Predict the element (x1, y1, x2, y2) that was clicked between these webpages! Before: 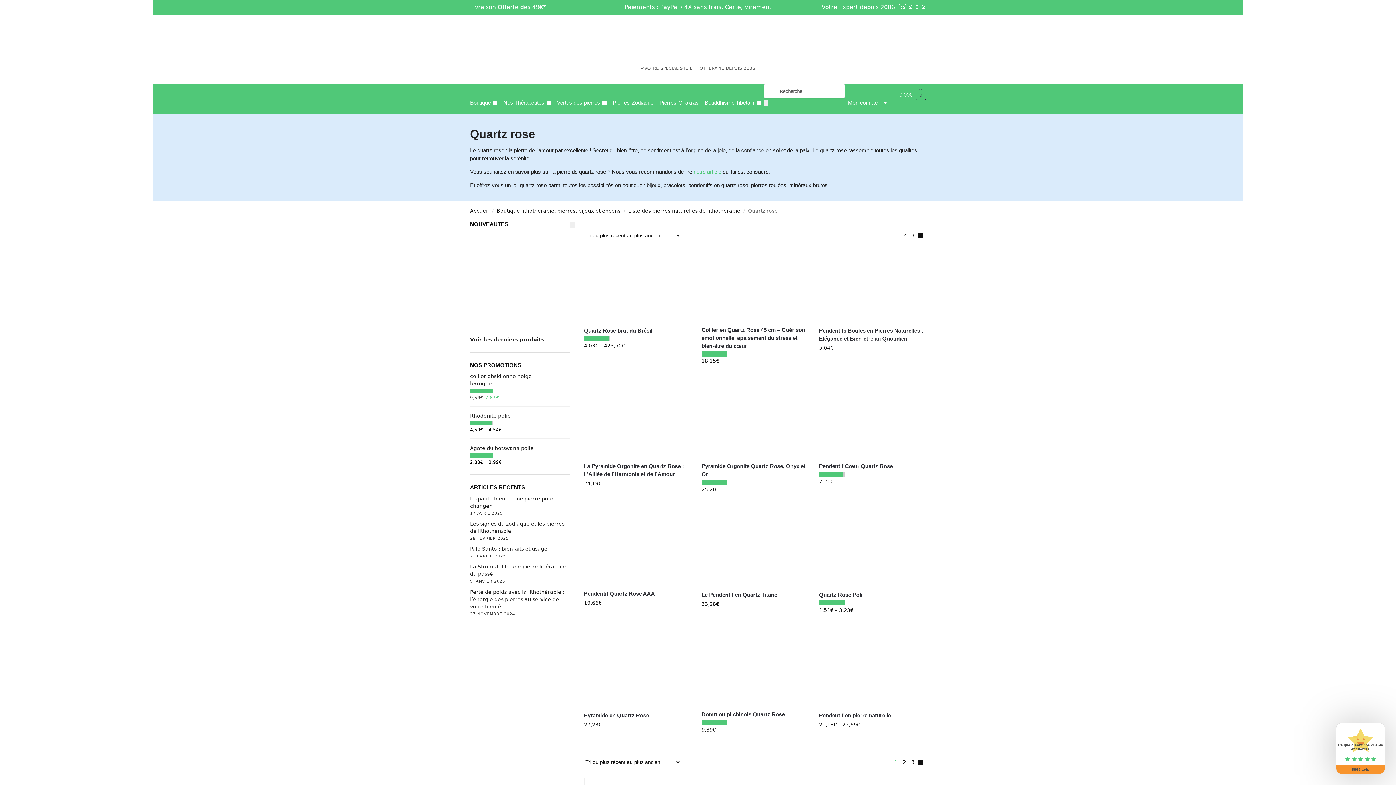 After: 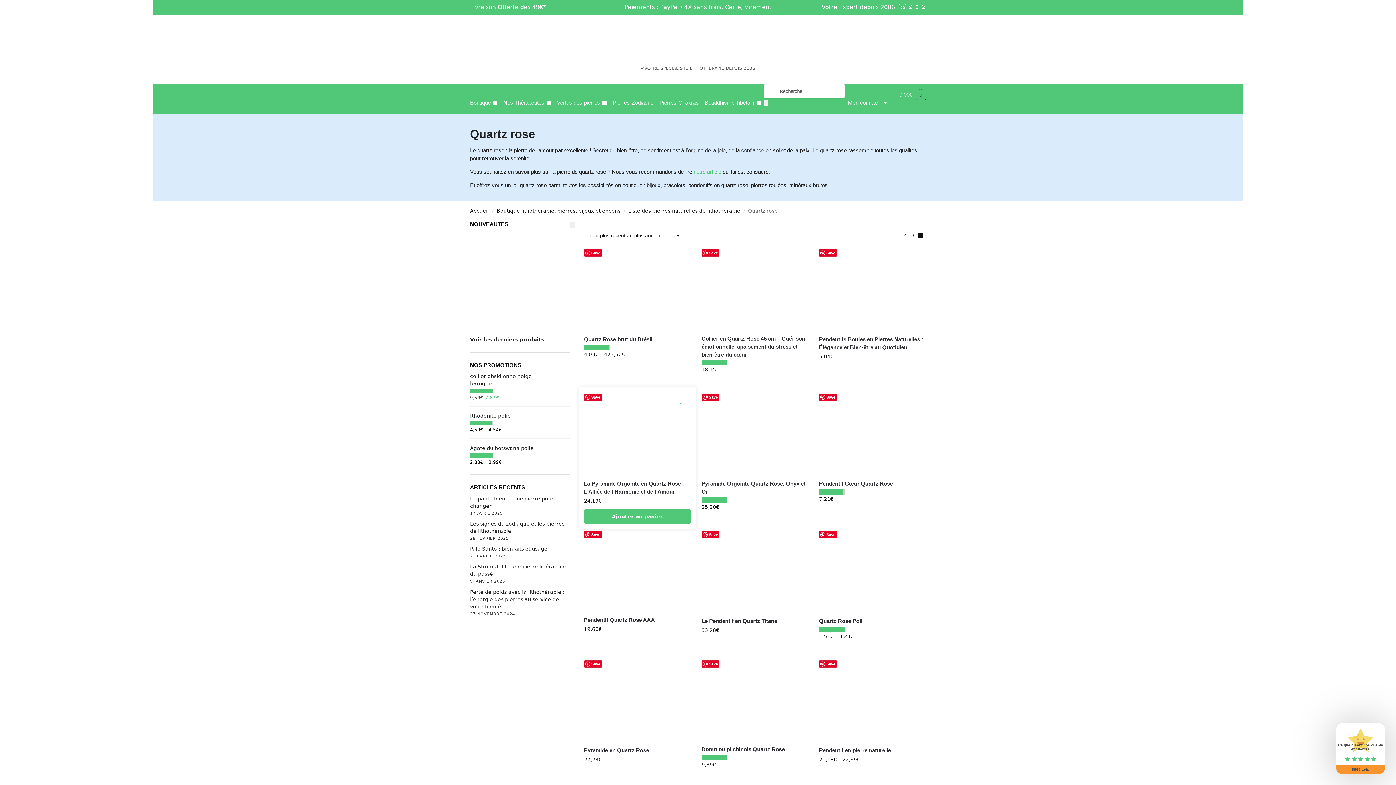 Action: label: Wishlist bbox: (674, 389, 685, 400)